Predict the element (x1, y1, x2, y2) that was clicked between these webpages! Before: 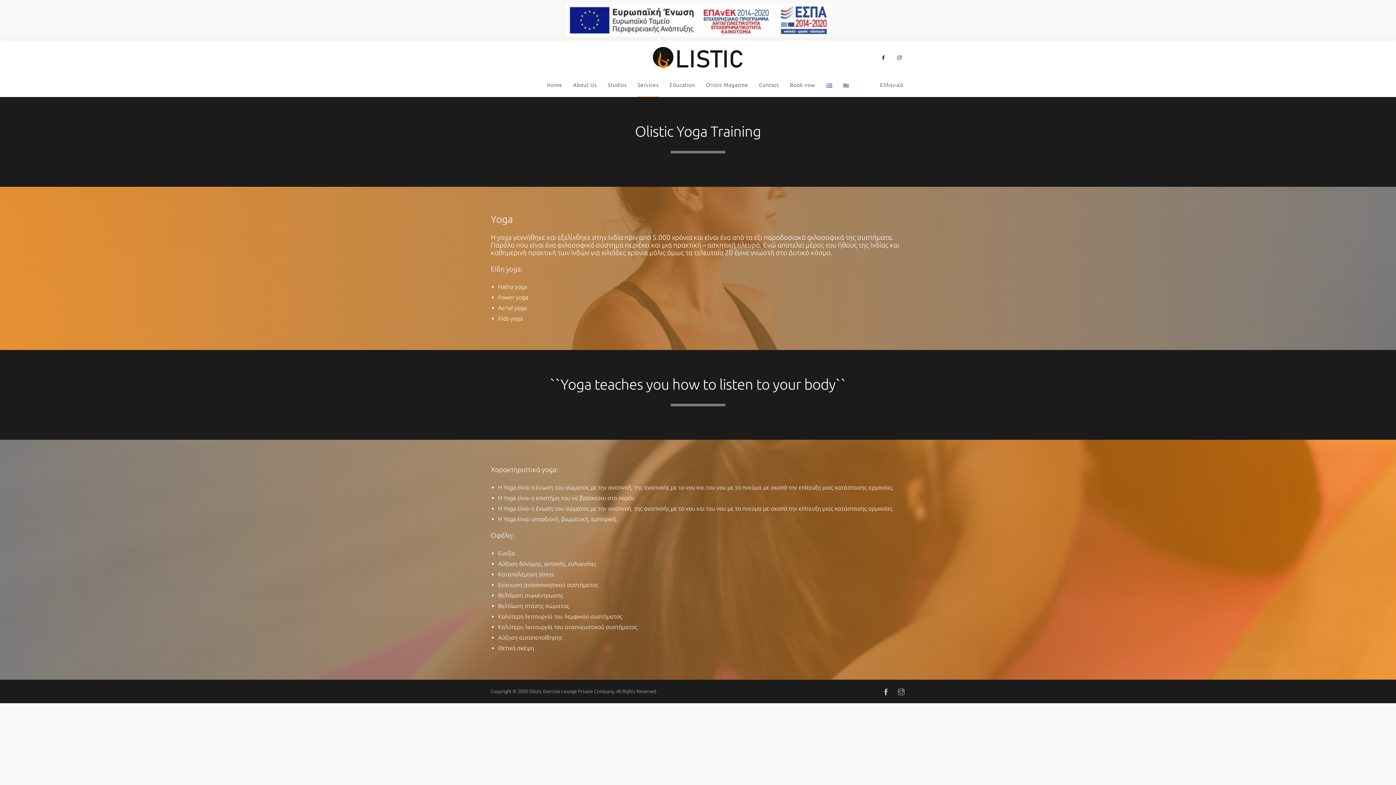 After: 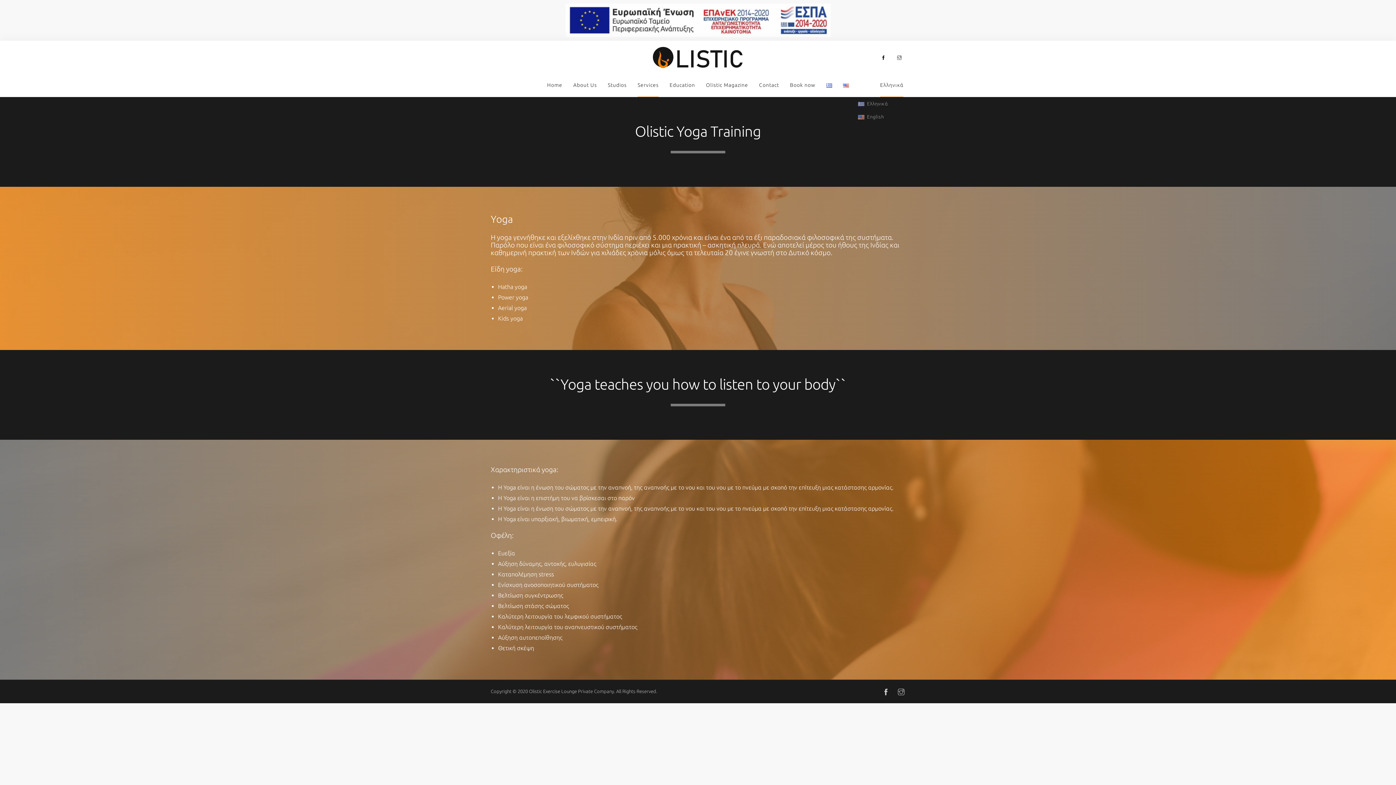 Action: label: Ελληνικά bbox: (880, 73, 903, 97)